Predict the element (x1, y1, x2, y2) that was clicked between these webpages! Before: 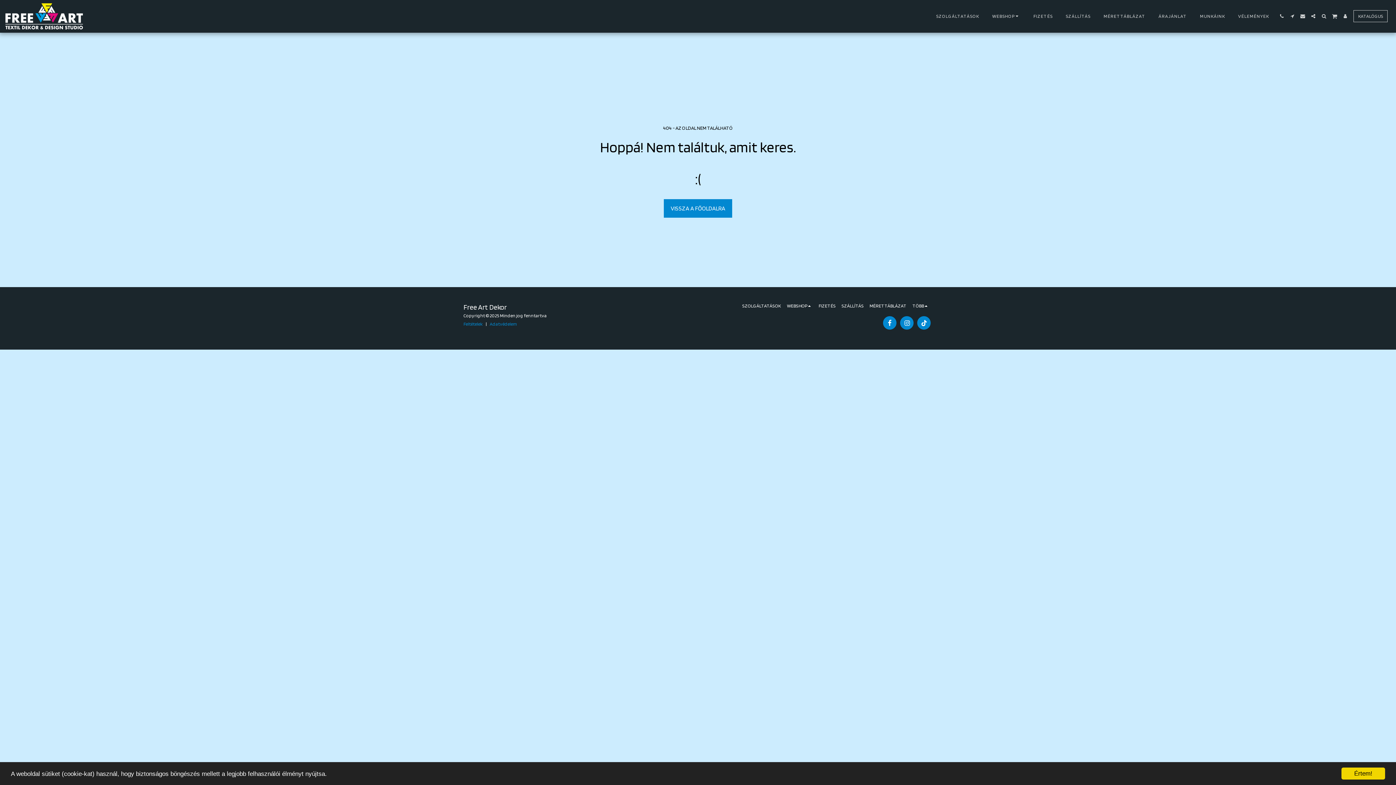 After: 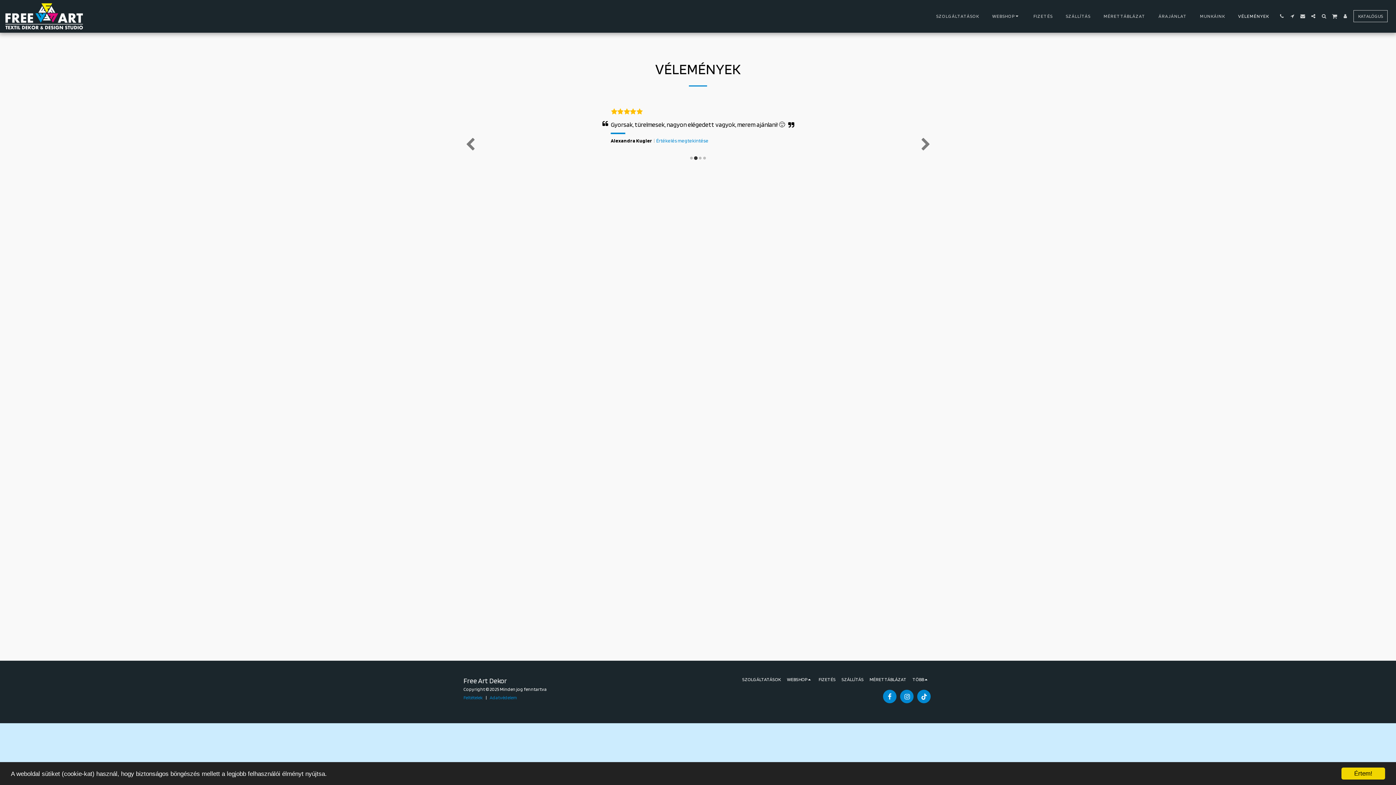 Action: label: VÉLEMÉNYEK bbox: (1232, 11, 1274, 20)